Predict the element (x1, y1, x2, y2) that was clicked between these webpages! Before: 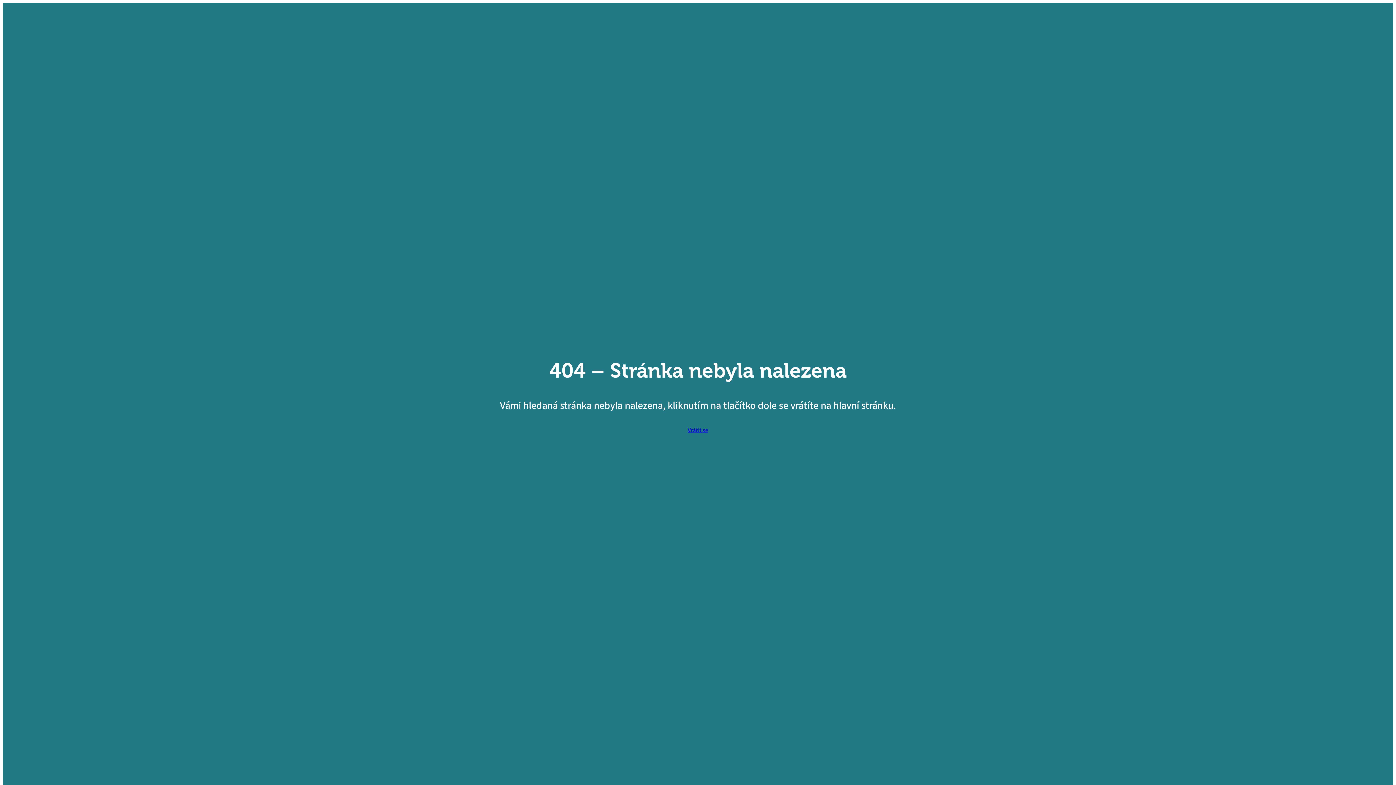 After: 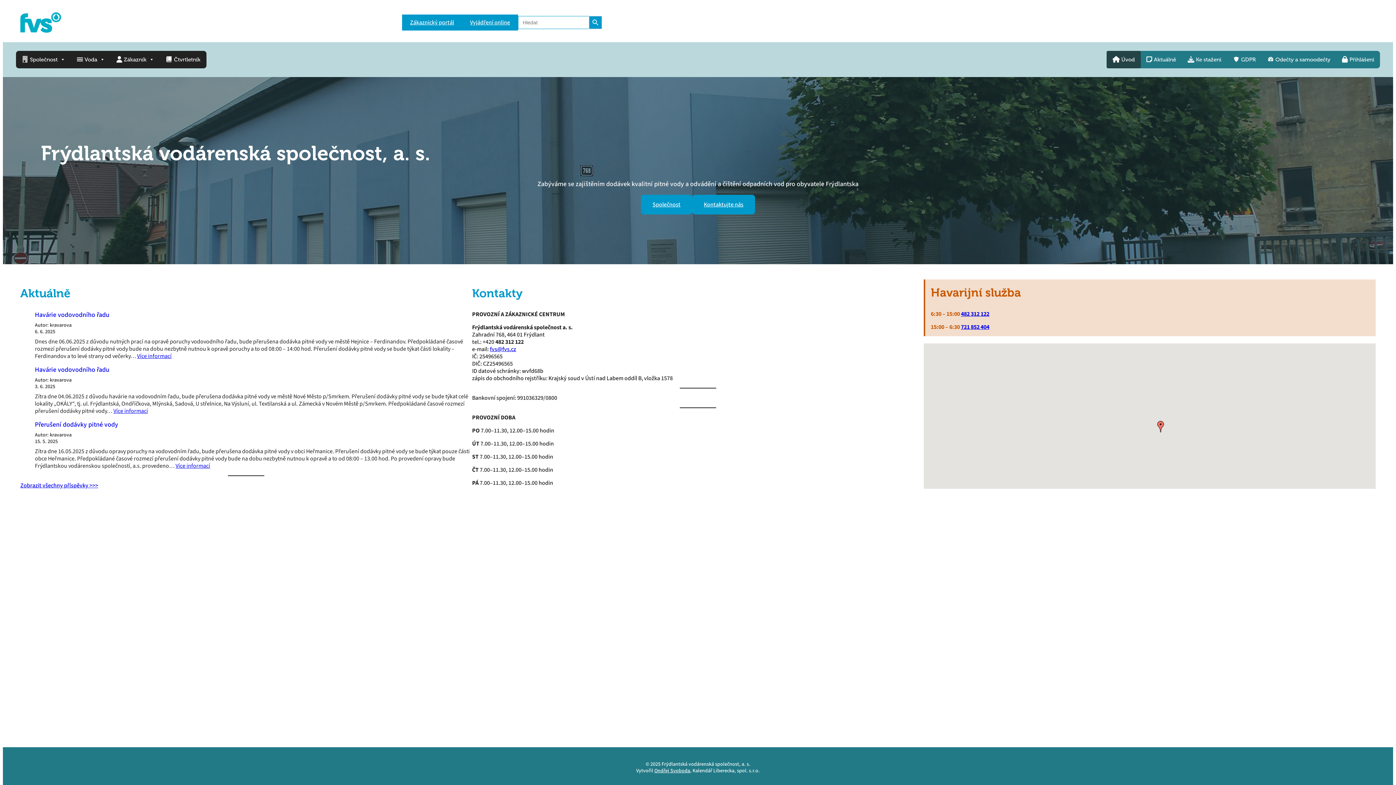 Action: bbox: (688, 426, 708, 434) label: Vrátit se